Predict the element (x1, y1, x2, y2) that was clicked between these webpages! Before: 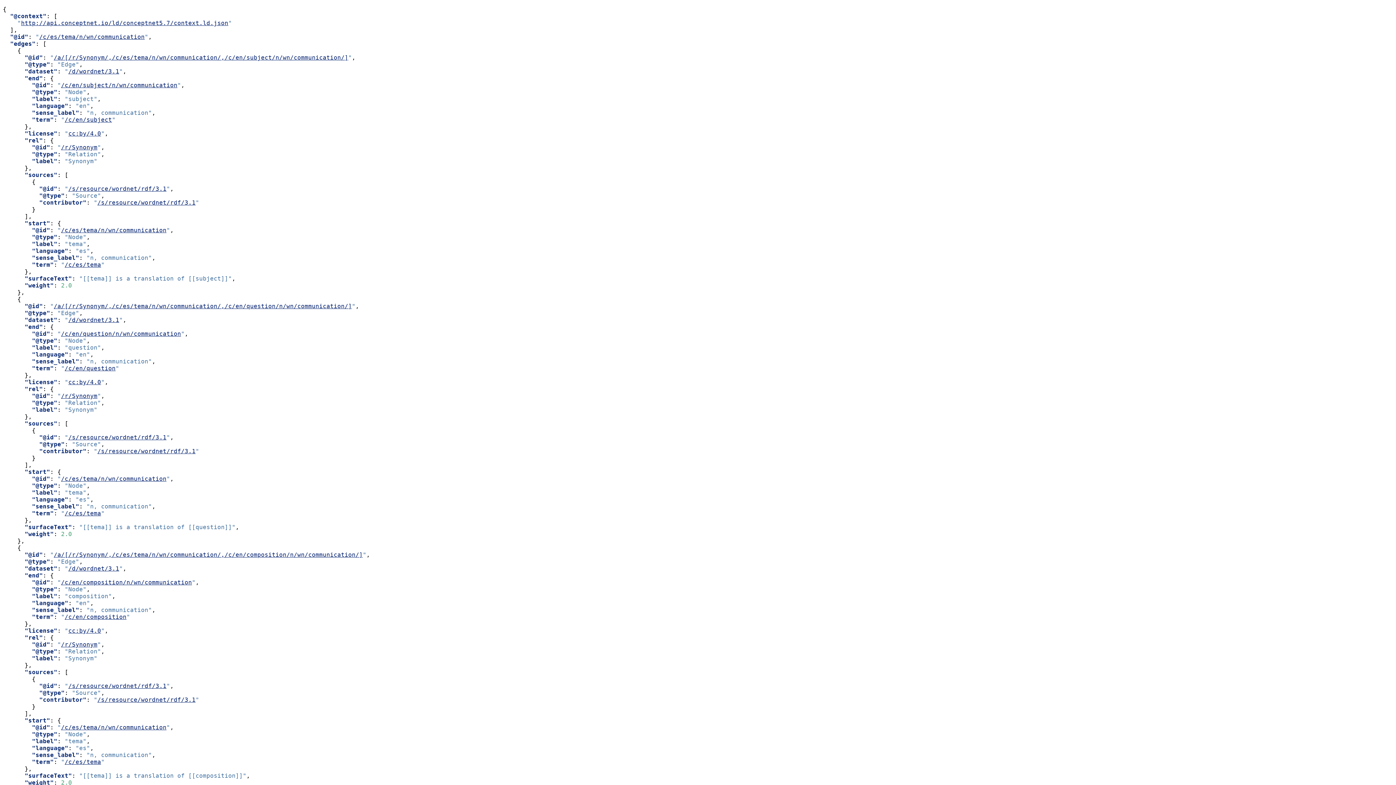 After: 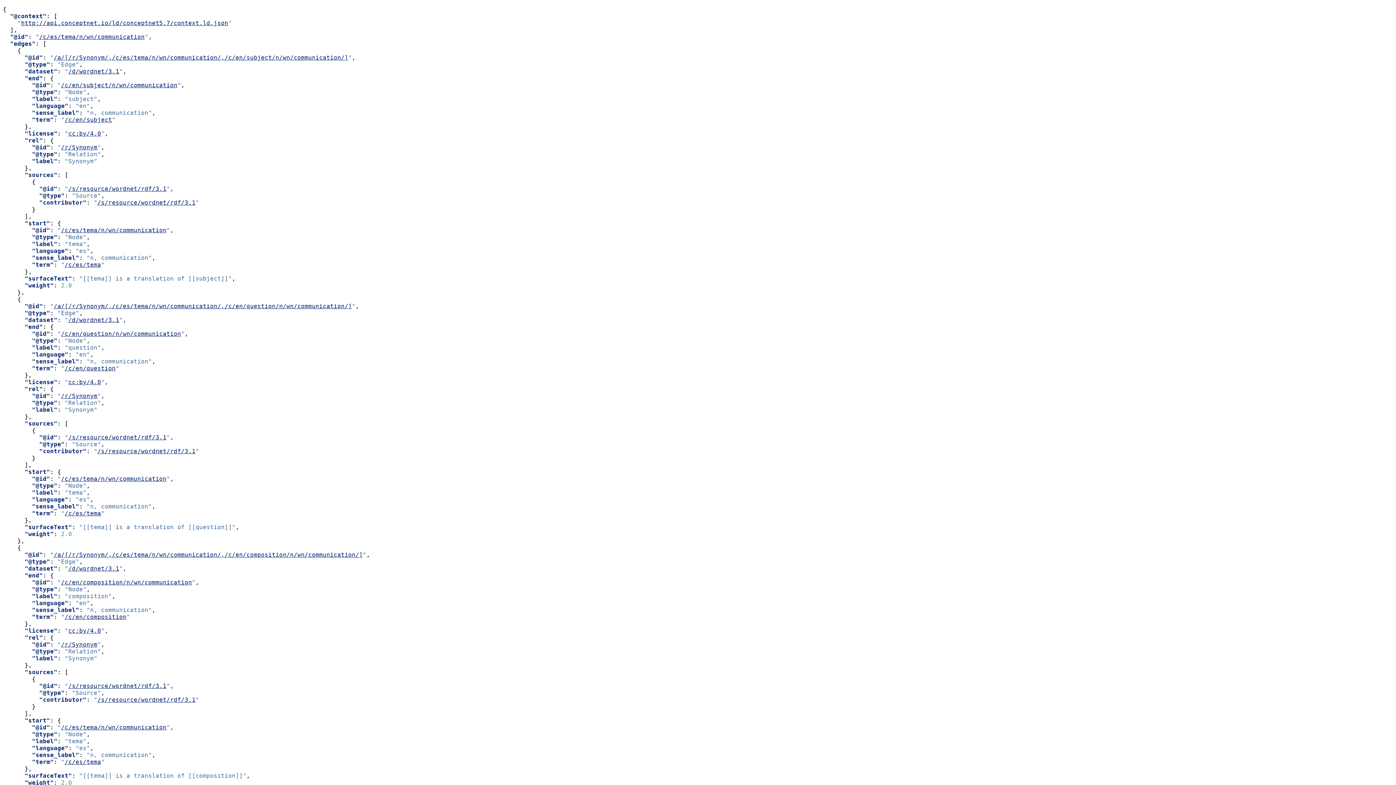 Action: bbox: (61, 475, 166, 482) label: /c/es/tema/n/wn/communication